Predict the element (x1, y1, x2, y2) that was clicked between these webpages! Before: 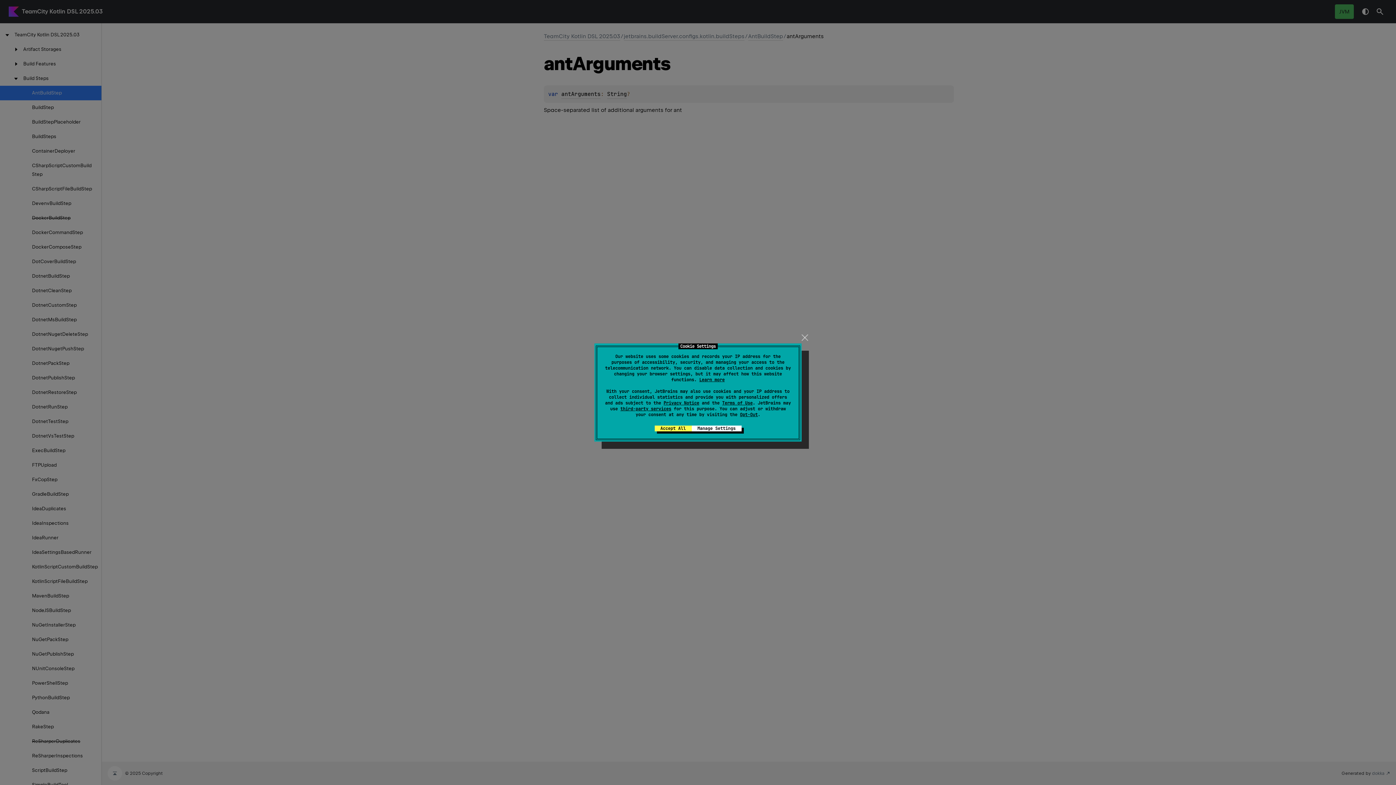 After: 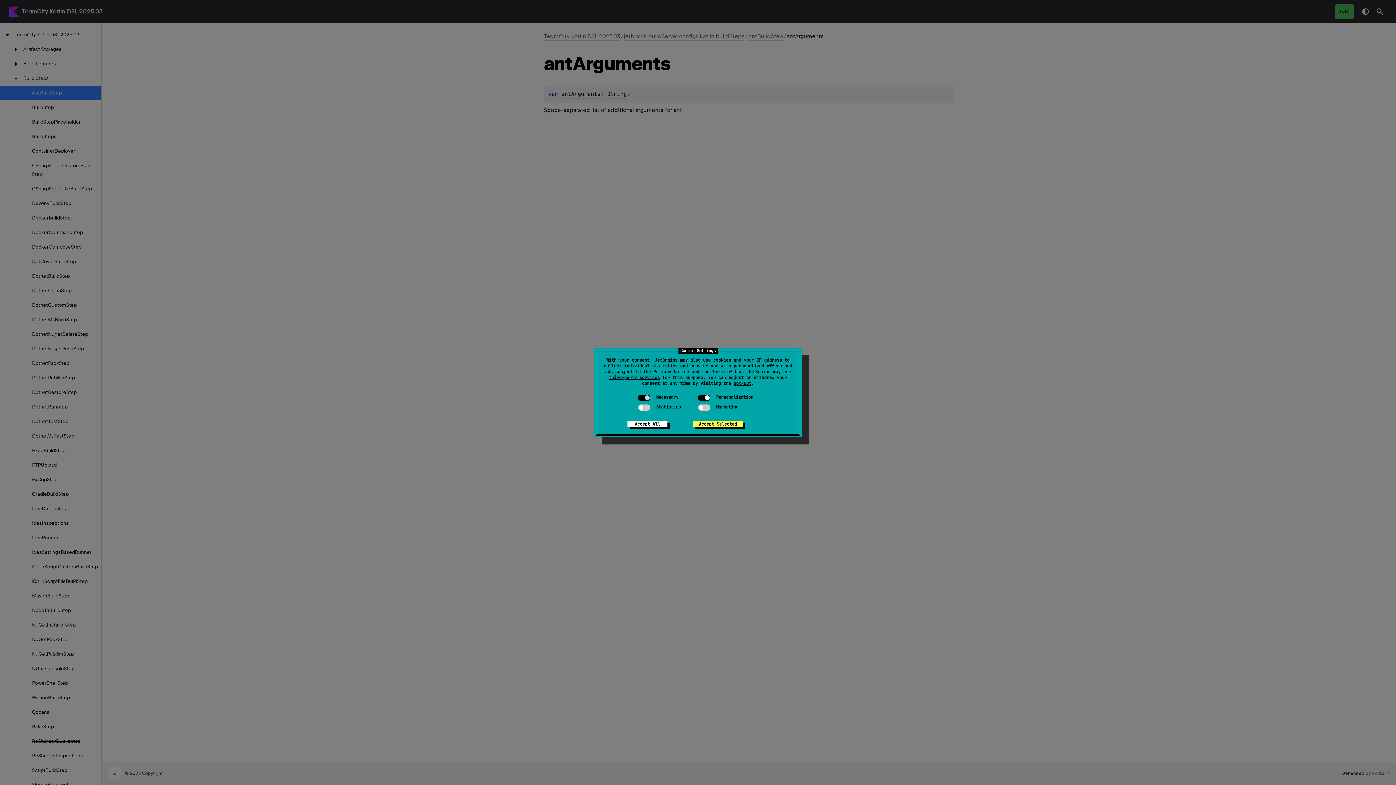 Action: label: Manage Settings bbox: (691, 425, 741, 431)